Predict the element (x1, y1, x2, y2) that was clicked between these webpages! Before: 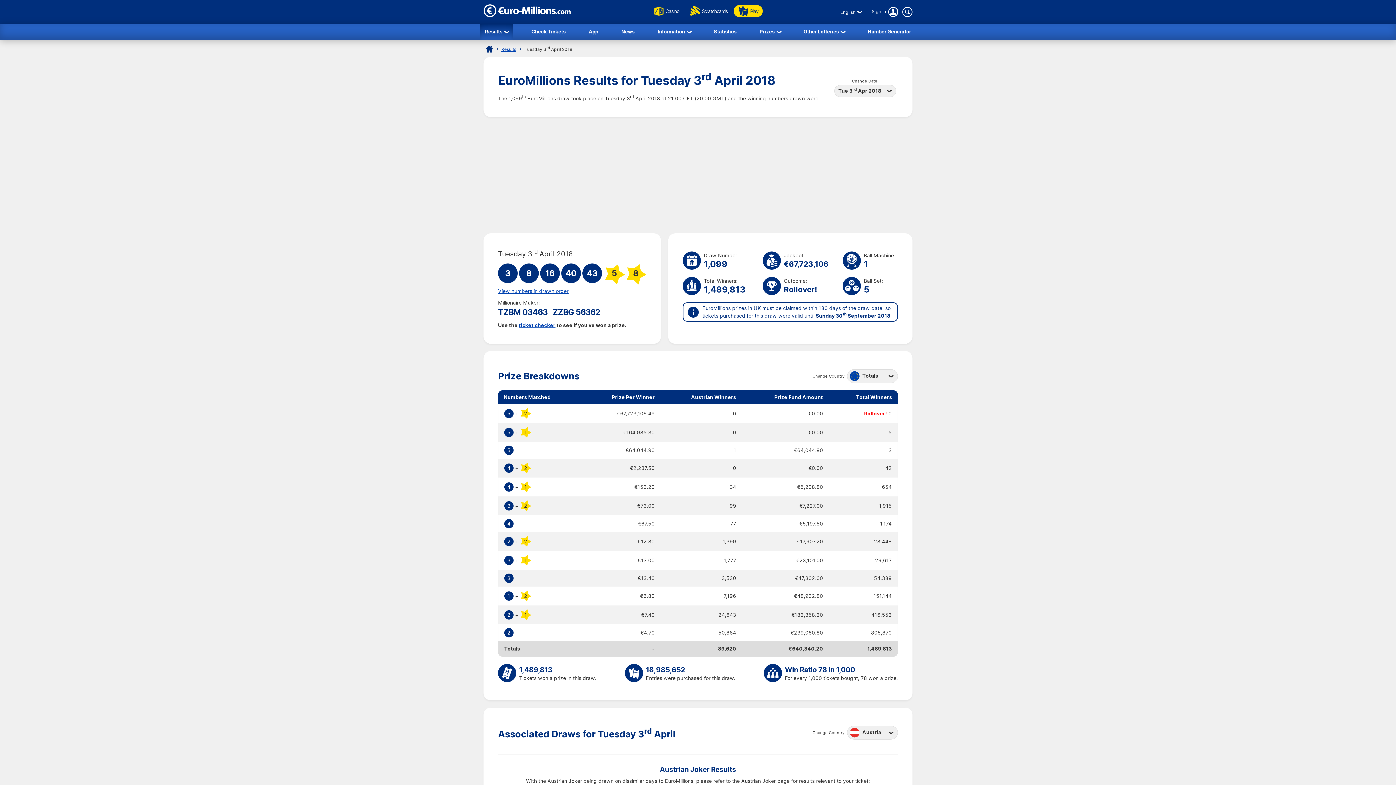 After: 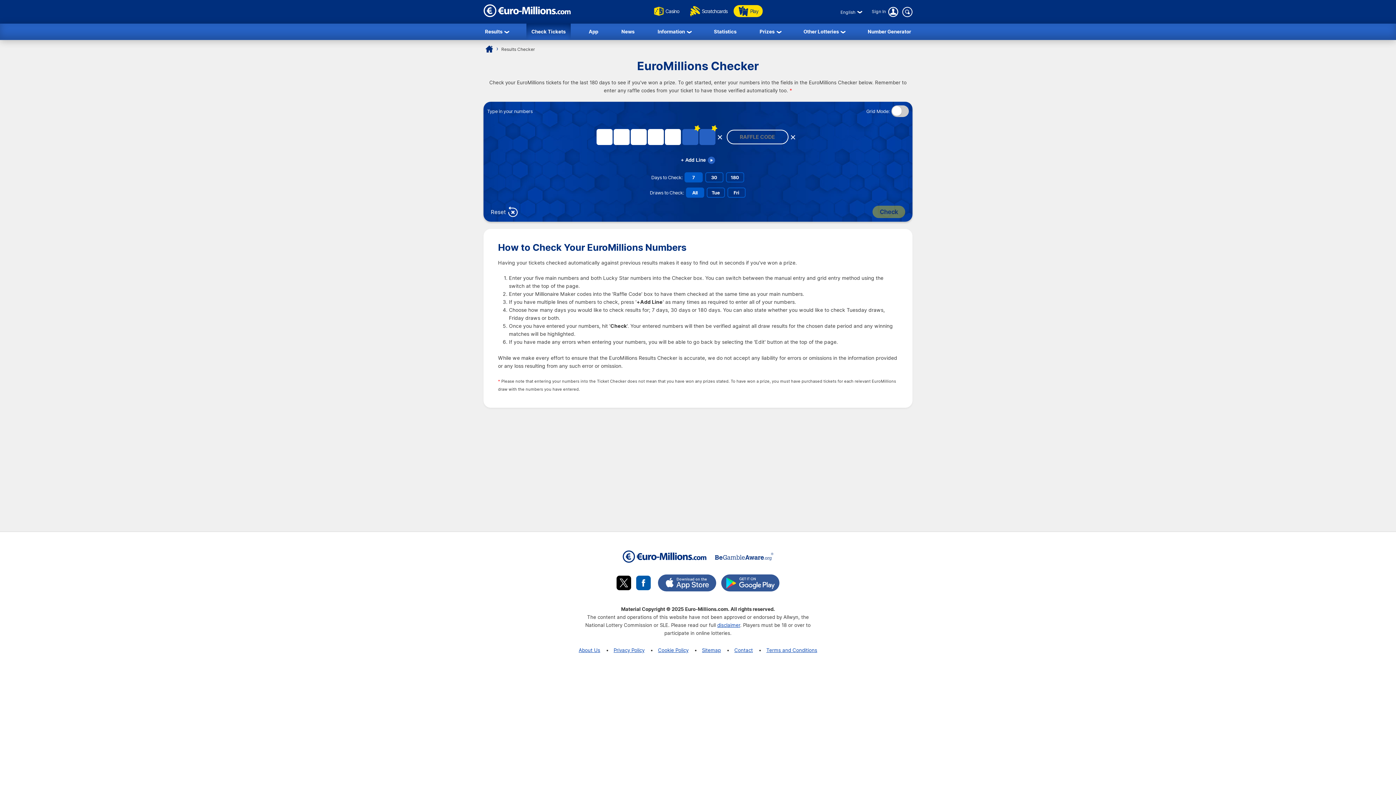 Action: bbox: (518, 213, 555, 219) label: ticket checker